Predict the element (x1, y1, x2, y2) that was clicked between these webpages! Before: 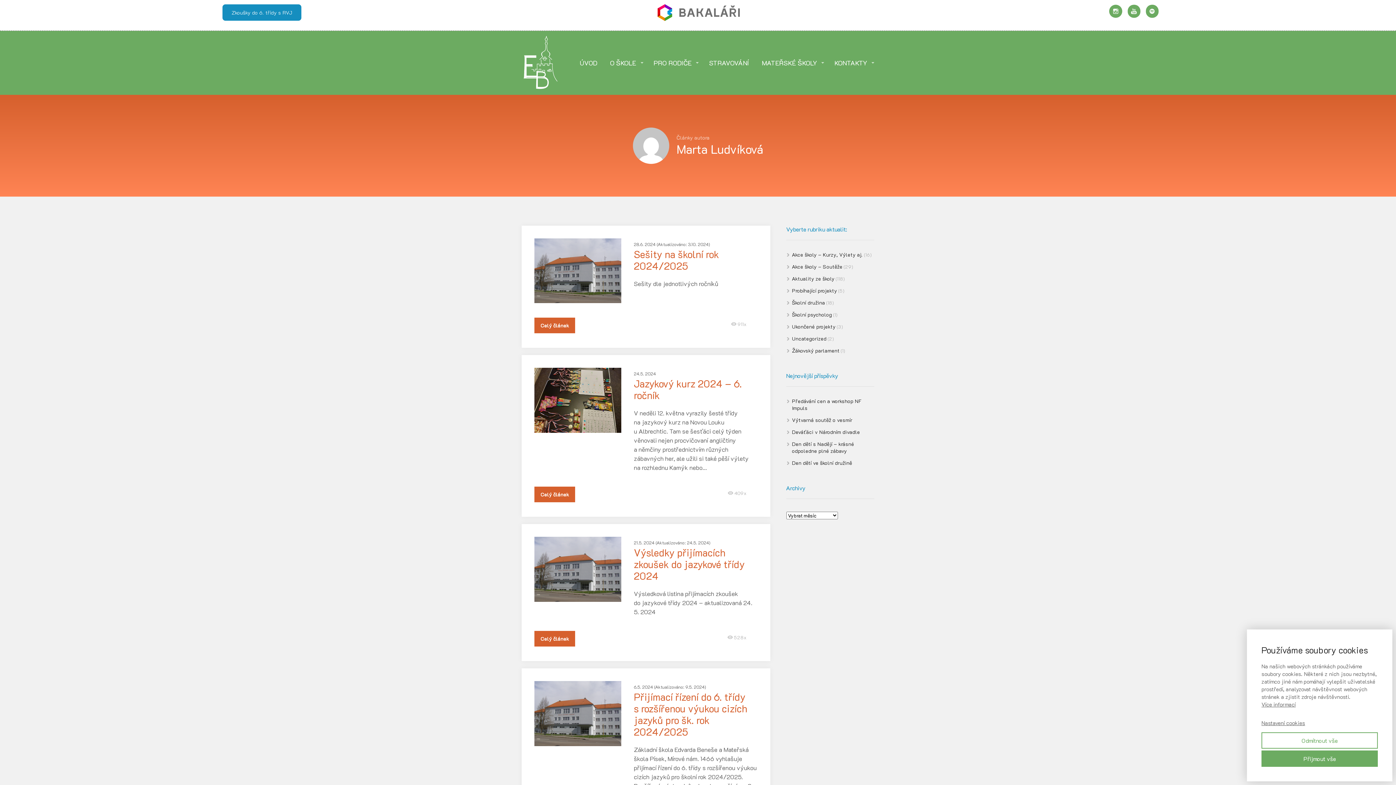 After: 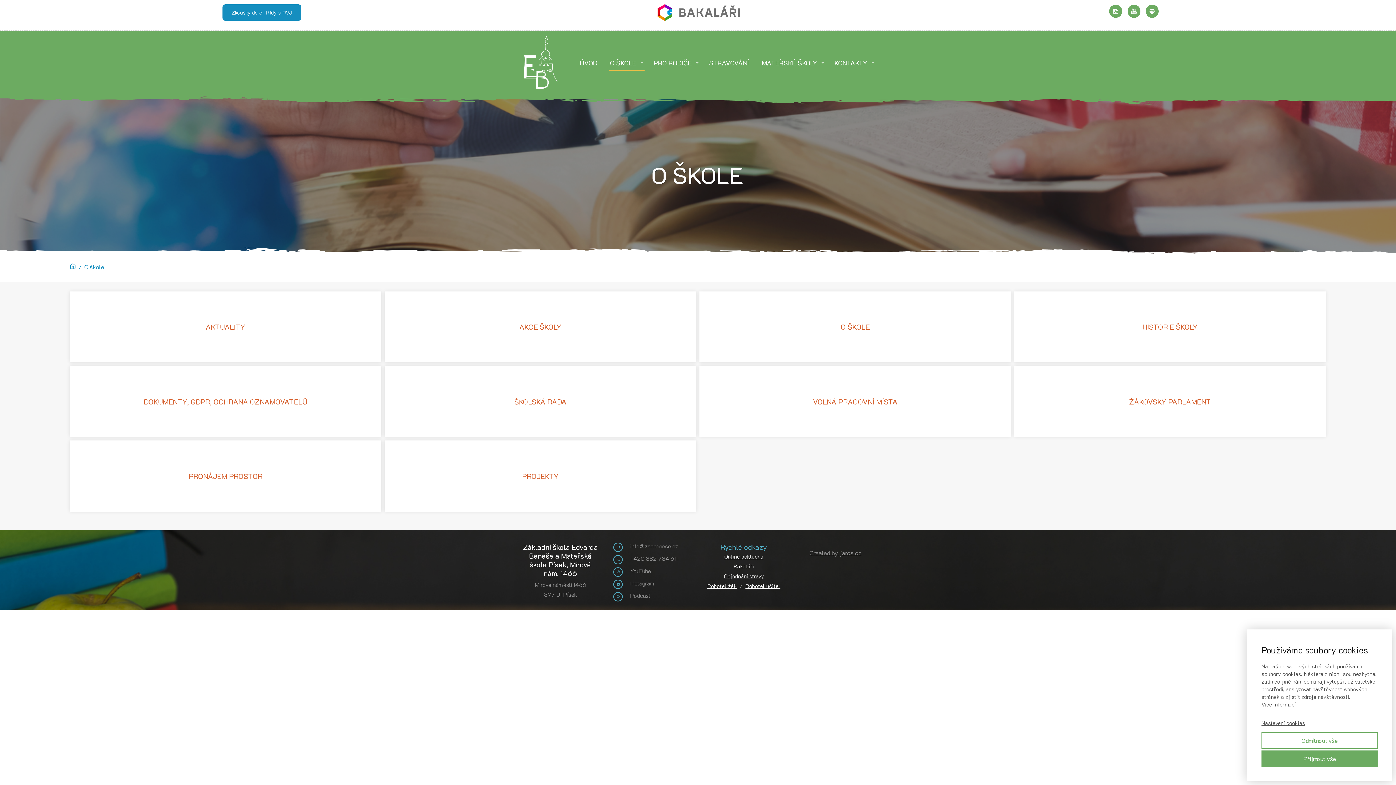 Action: bbox: (610, 54, 643, 71) label: O ŠKOLE